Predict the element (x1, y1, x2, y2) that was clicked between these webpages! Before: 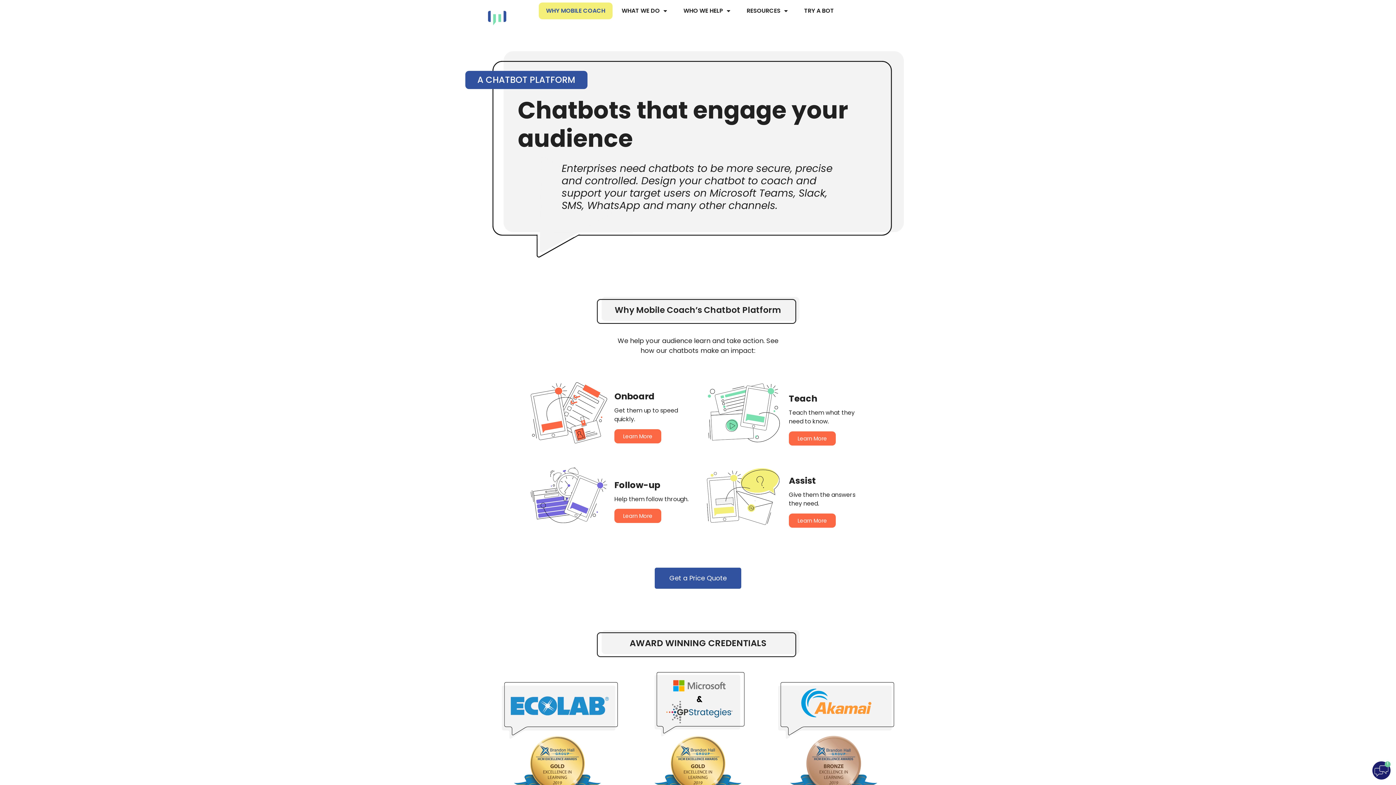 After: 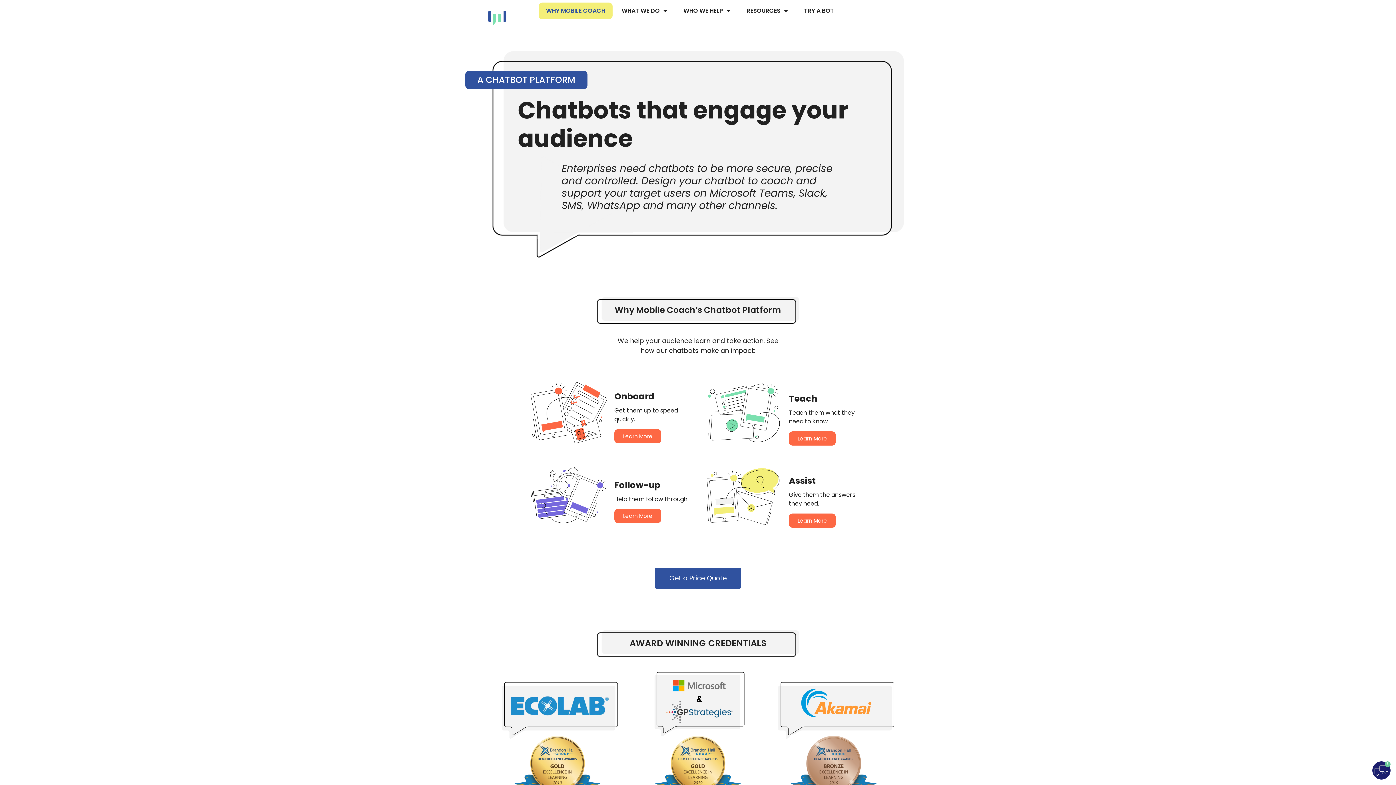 Action: label: A CHATBOT PLATFORM bbox: (465, 70, 587, 89)